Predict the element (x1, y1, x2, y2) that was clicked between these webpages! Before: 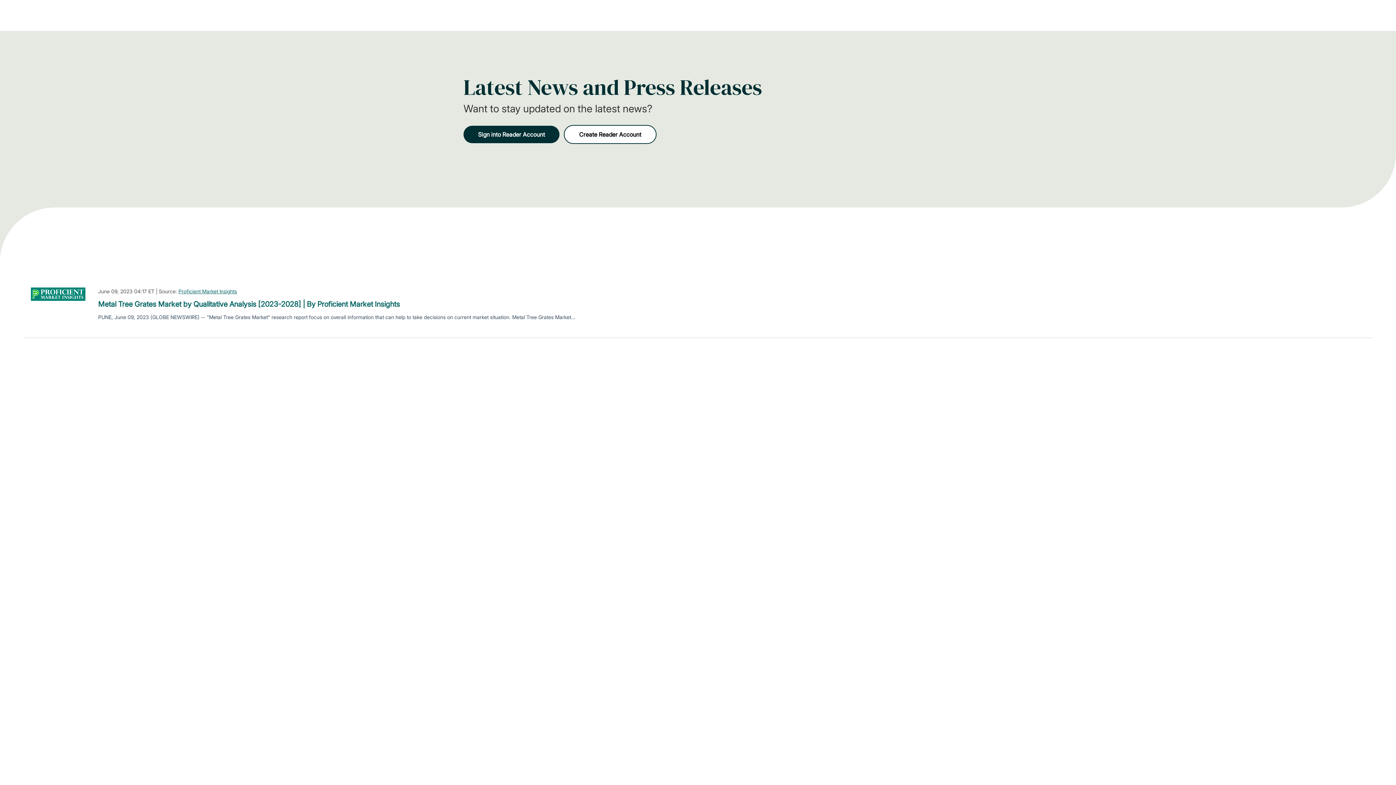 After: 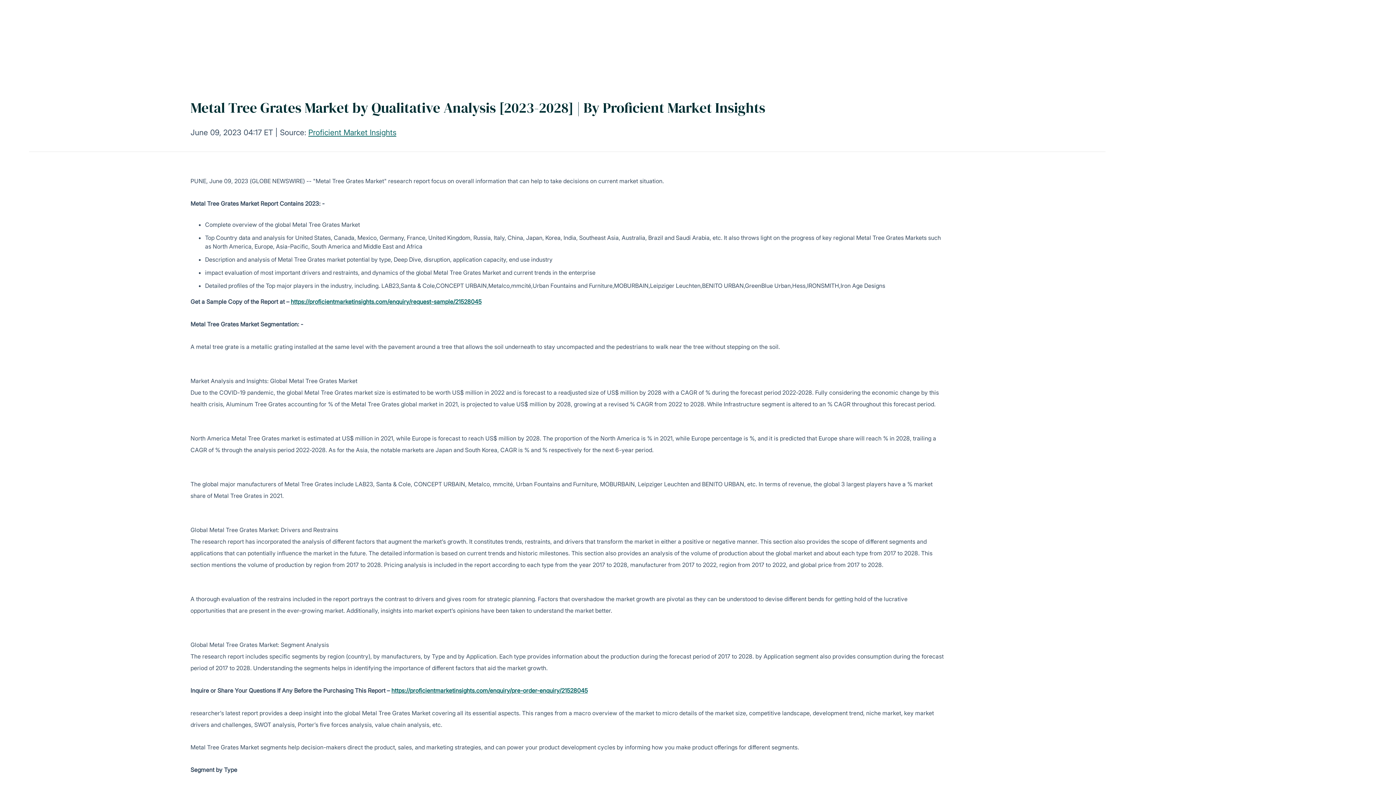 Action: bbox: (98, 298, 400, 309) label: Metal Tree Grates Market by Qualitative Analysis [2023-2028] | By Proficient Market Insights